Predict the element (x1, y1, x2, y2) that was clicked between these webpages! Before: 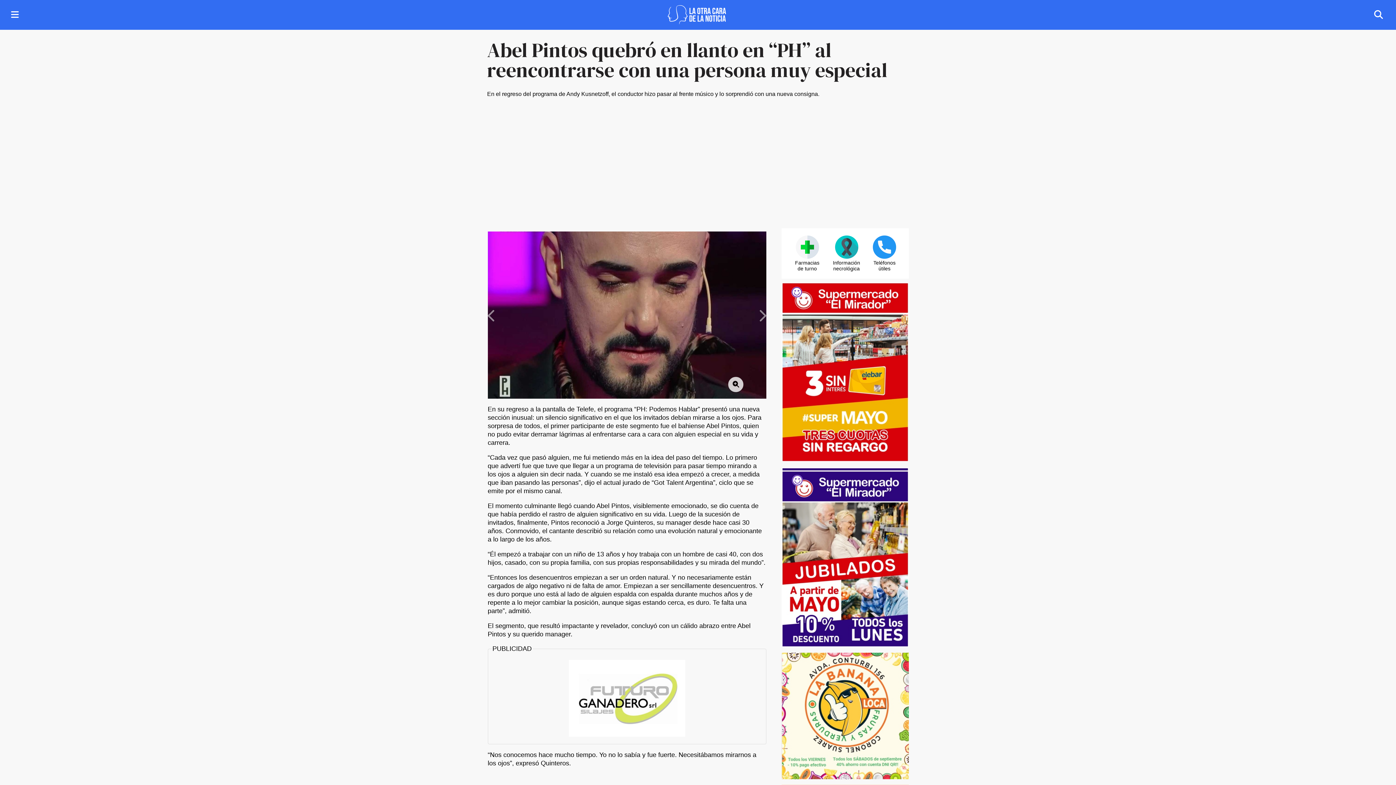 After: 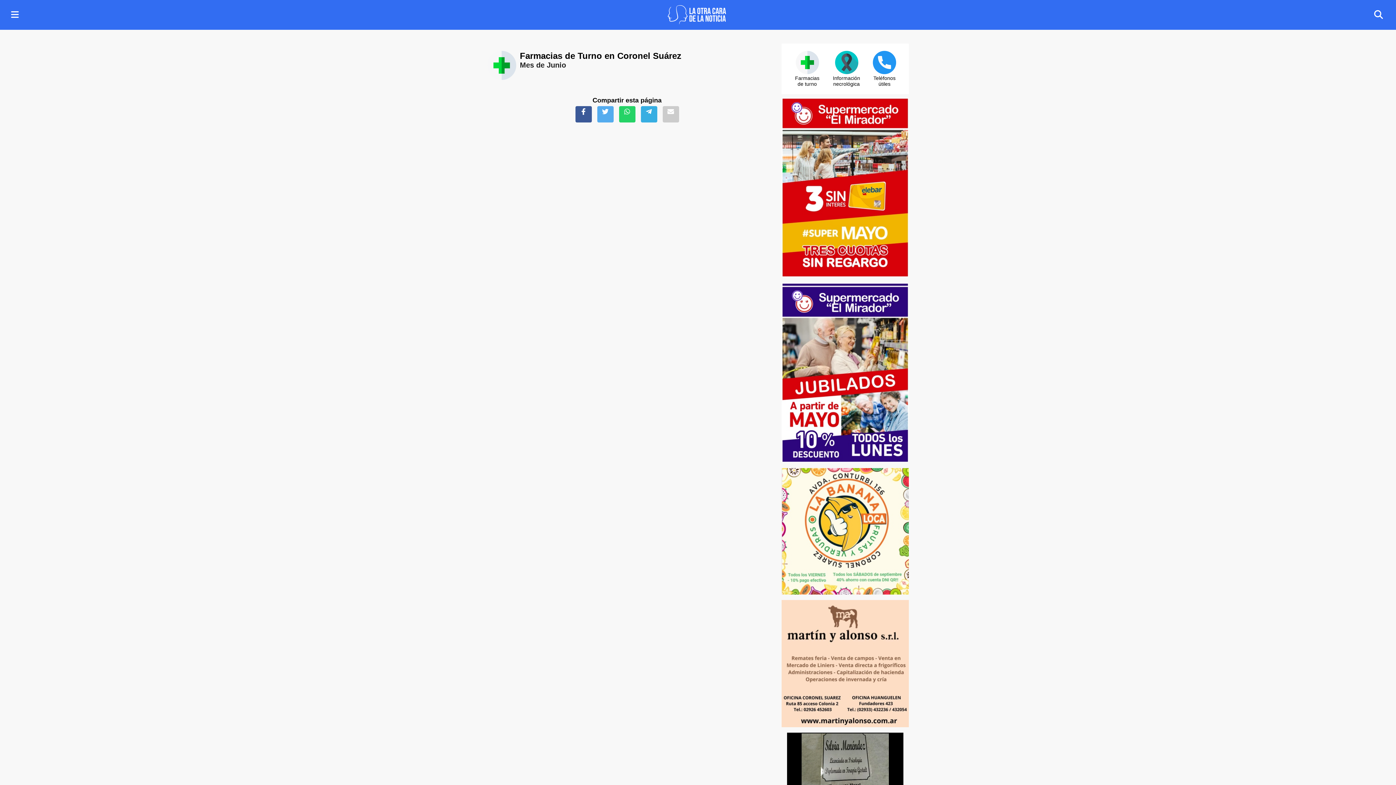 Action: label:  Farmacias de turno bbox: (789, 235, 825, 271)